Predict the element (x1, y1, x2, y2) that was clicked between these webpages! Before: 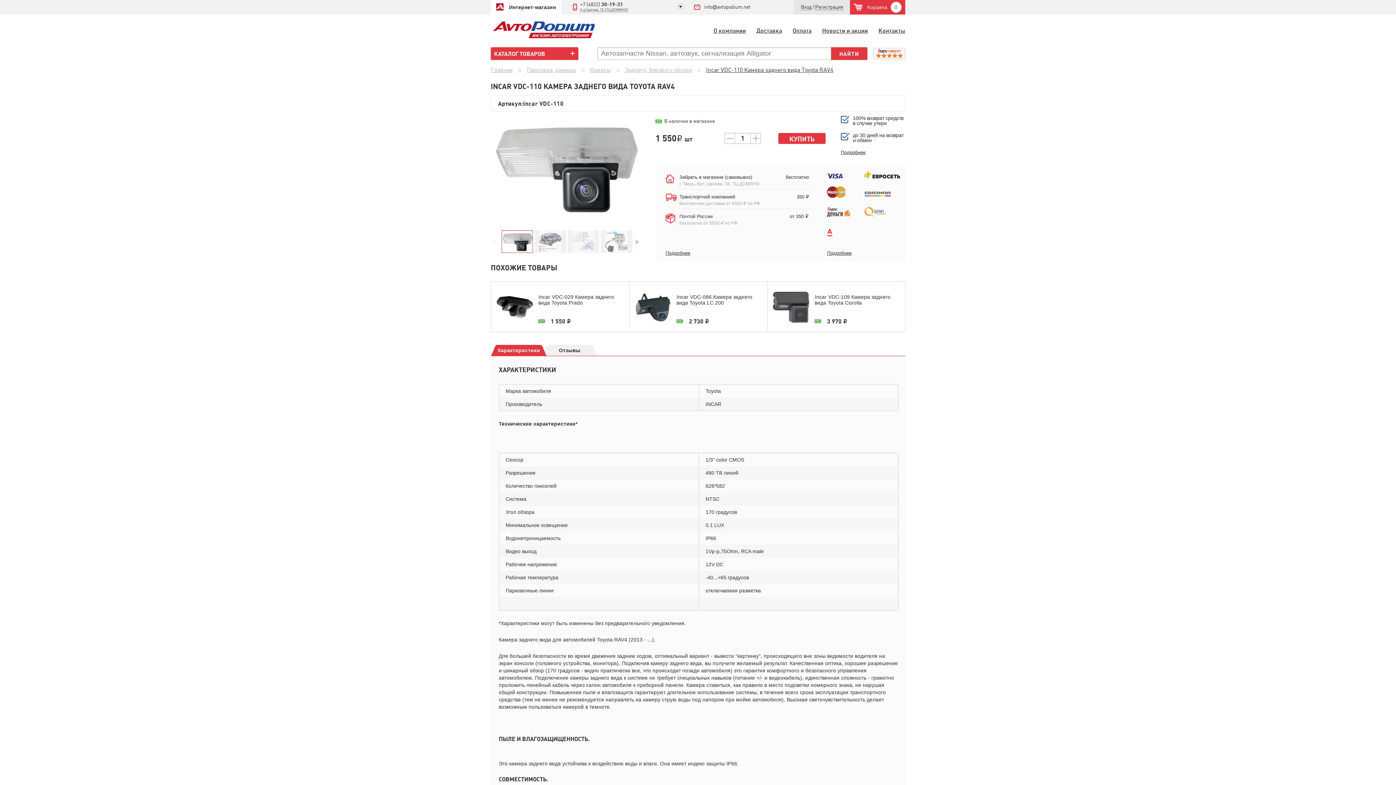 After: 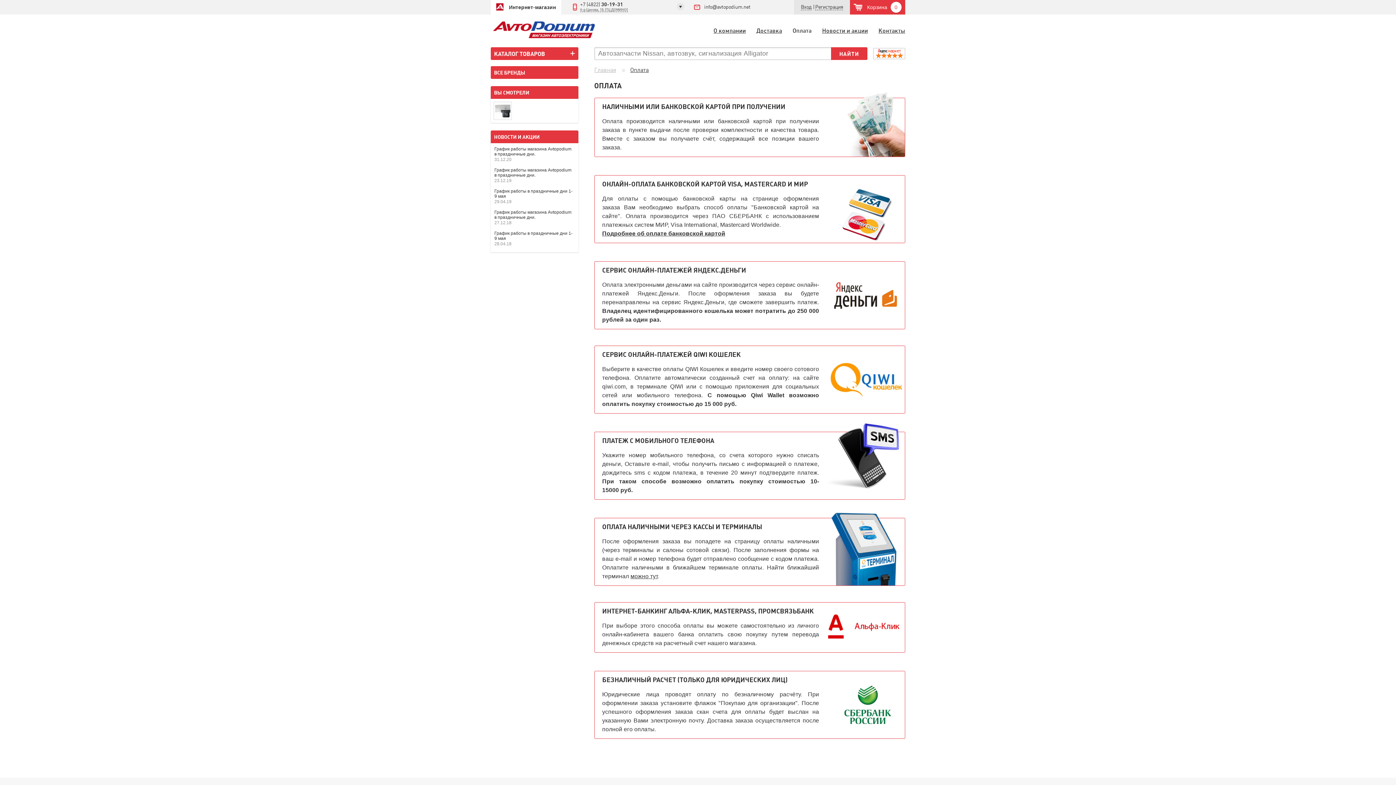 Action: bbox: (792, 27, 811, 34) label: Оплата